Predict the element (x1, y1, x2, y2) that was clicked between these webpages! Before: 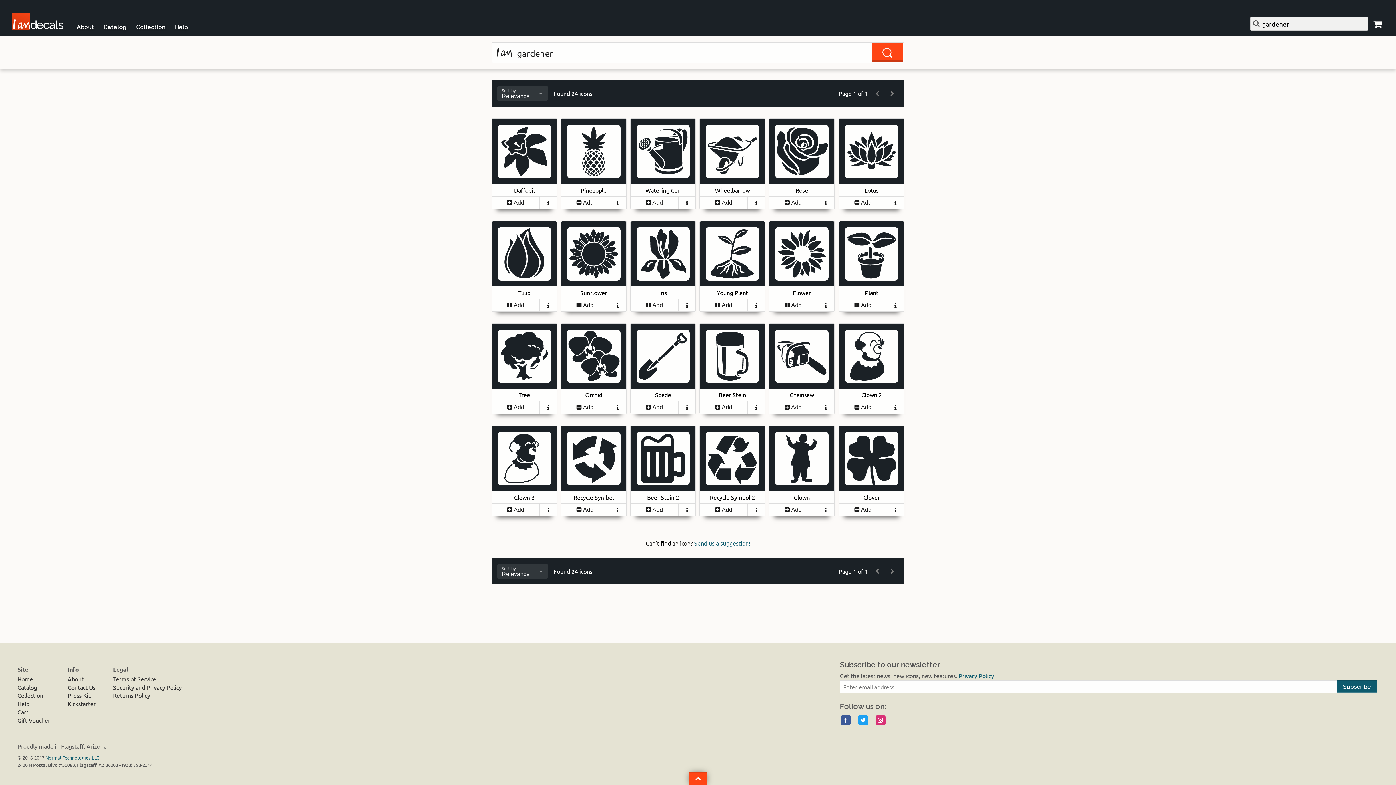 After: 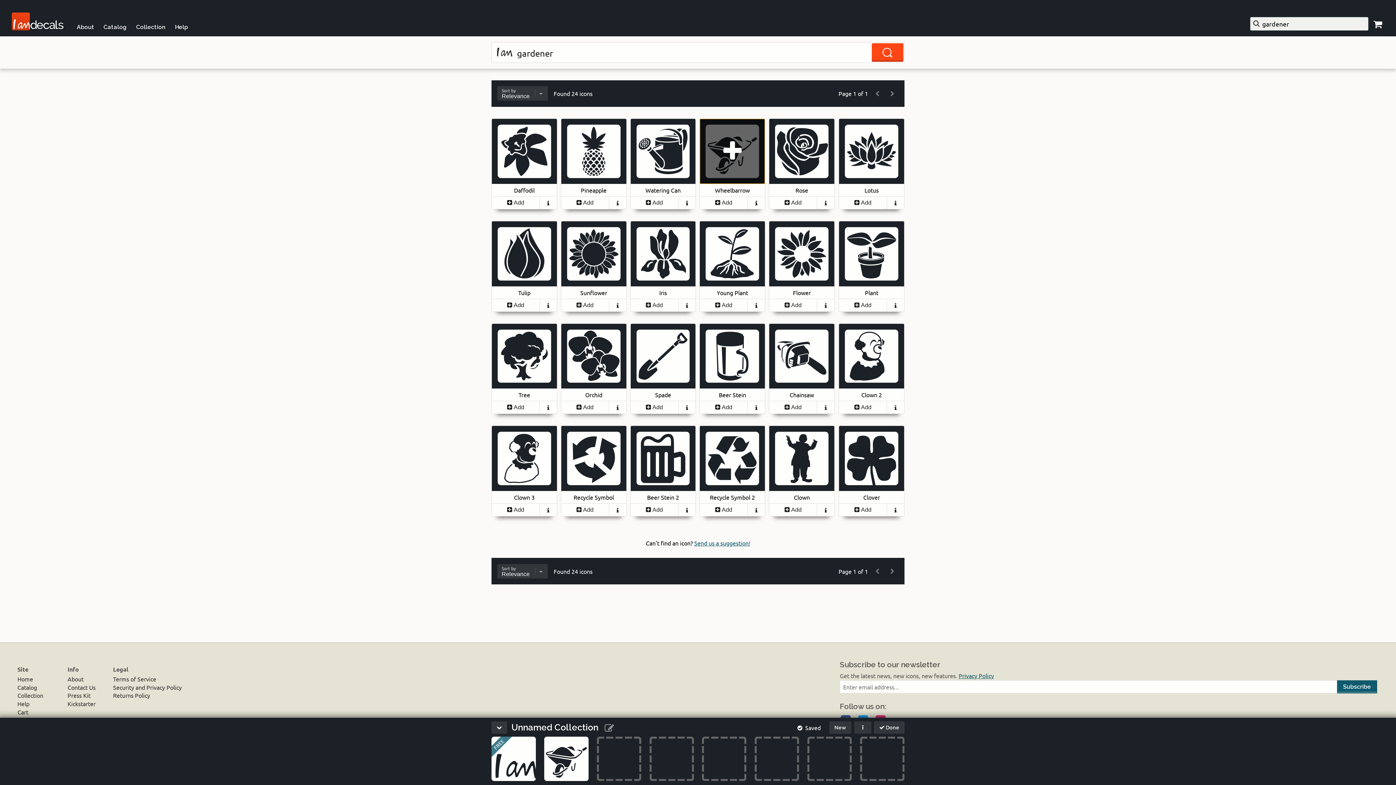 Action: bbox: (700, 118, 765, 183)